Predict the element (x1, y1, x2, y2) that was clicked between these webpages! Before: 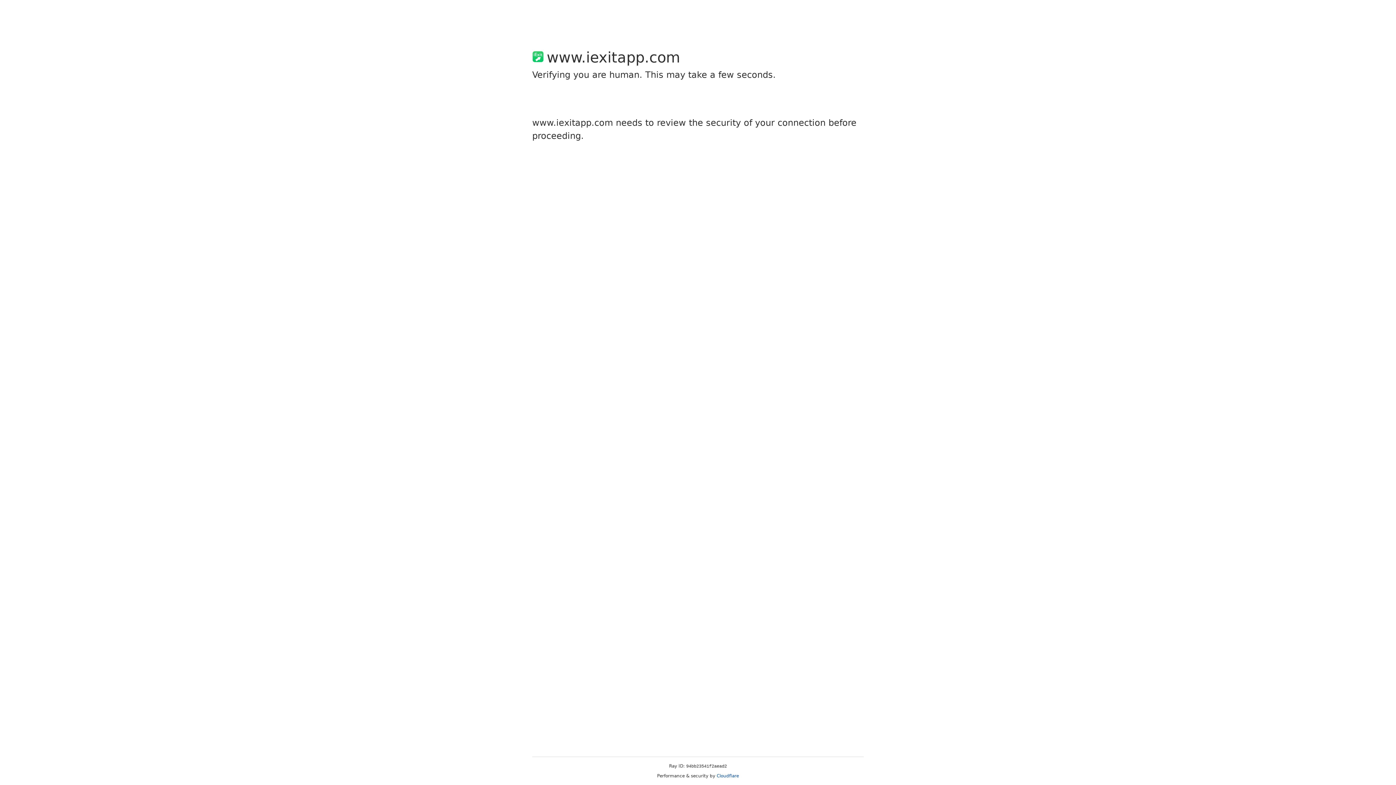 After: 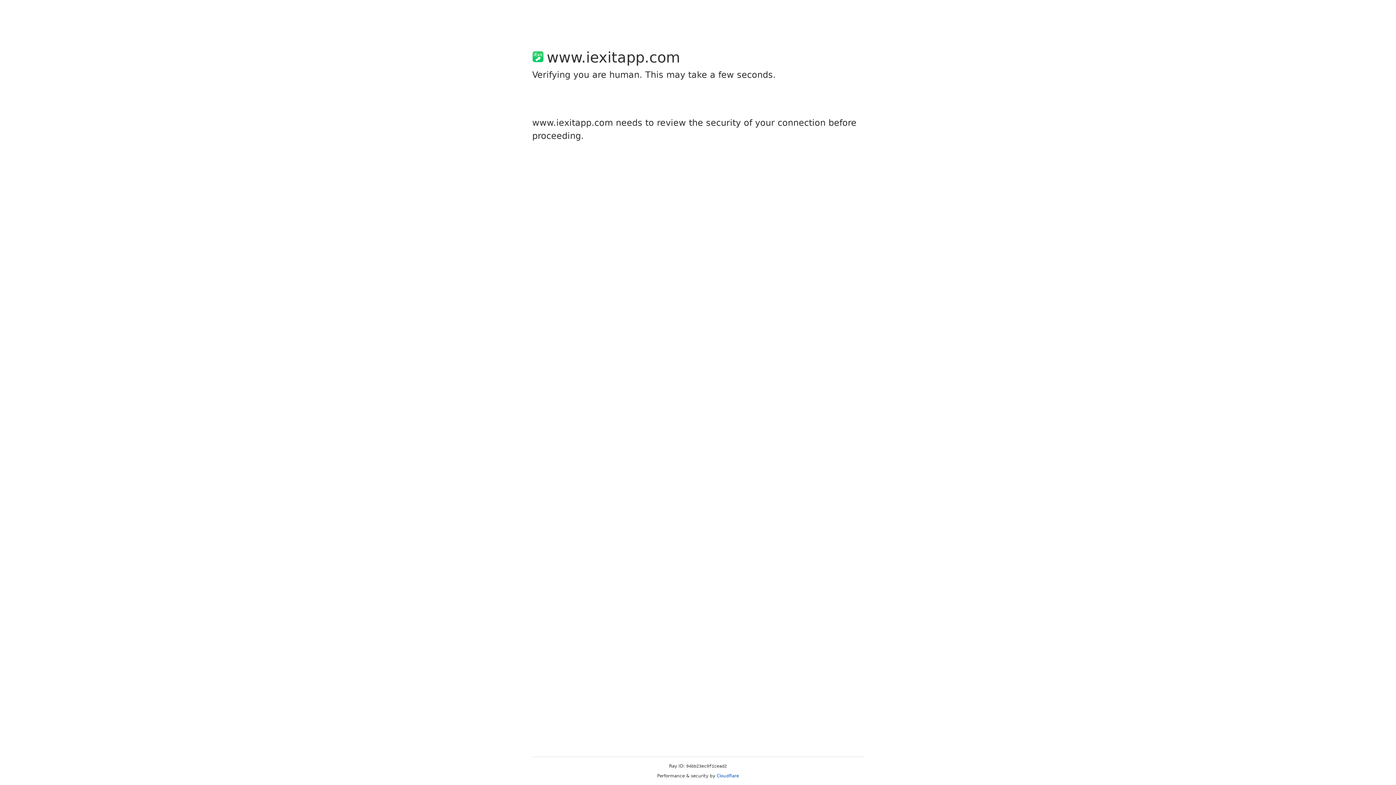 Action: bbox: (716, 773, 739, 778) label: Cloudflare